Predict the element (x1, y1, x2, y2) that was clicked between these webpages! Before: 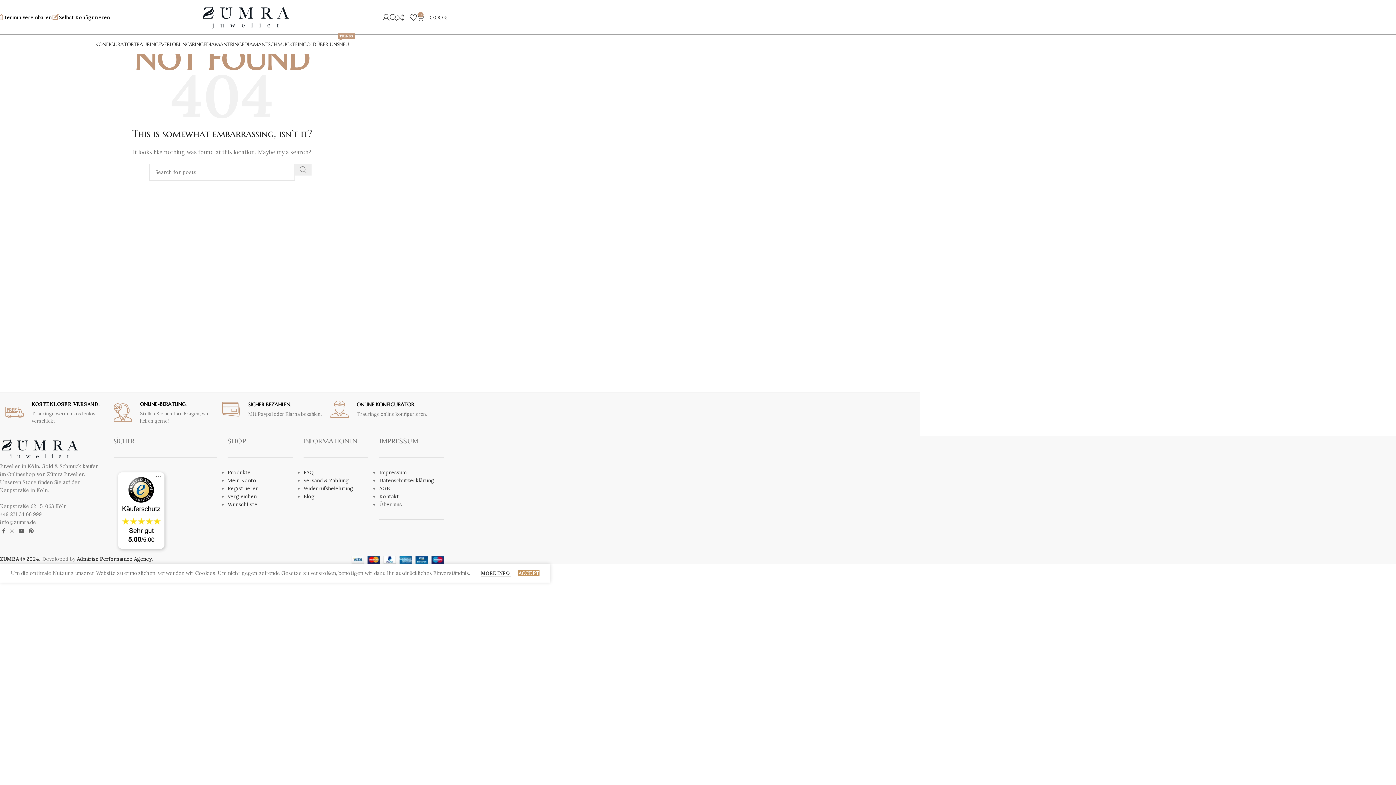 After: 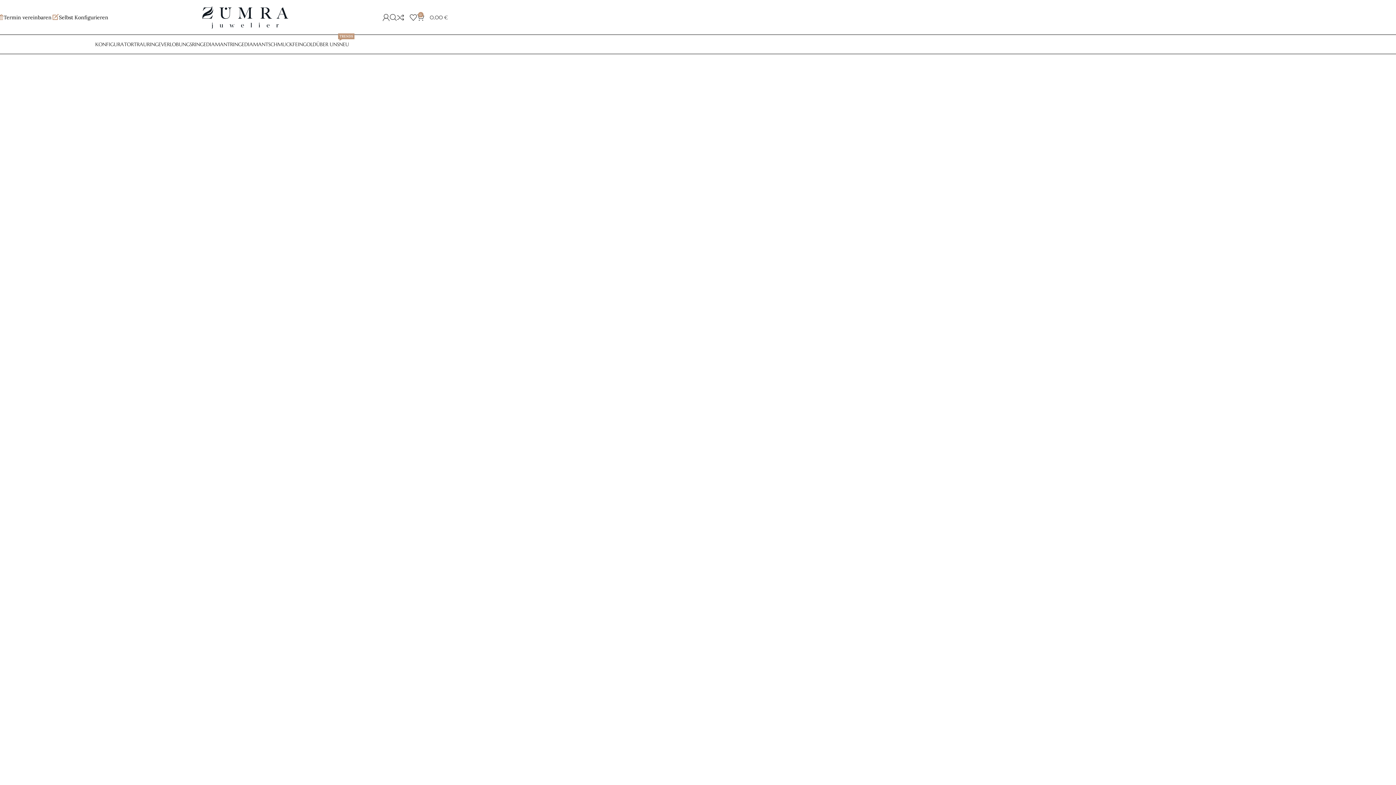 Action: label: ÜBER UNS bbox: (316, 37, 339, 51)